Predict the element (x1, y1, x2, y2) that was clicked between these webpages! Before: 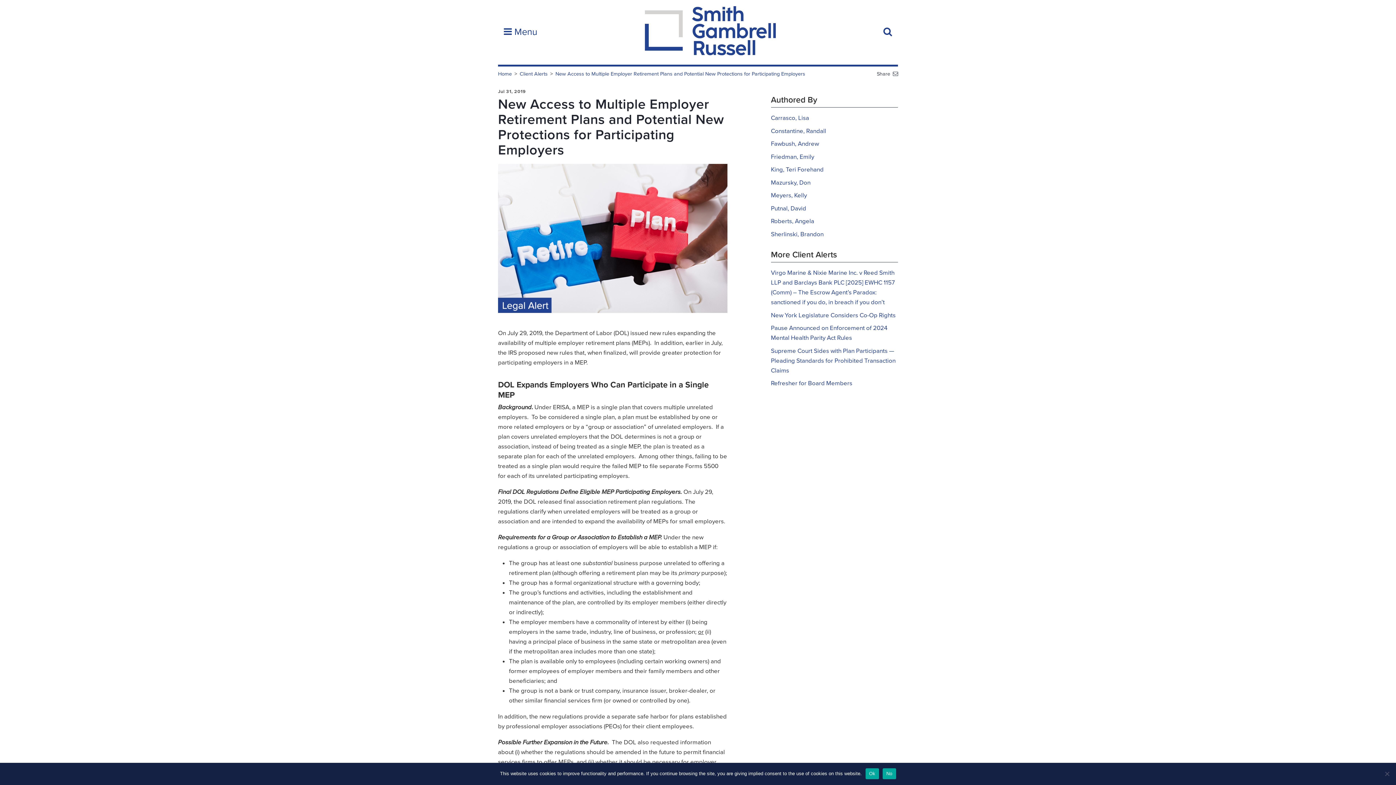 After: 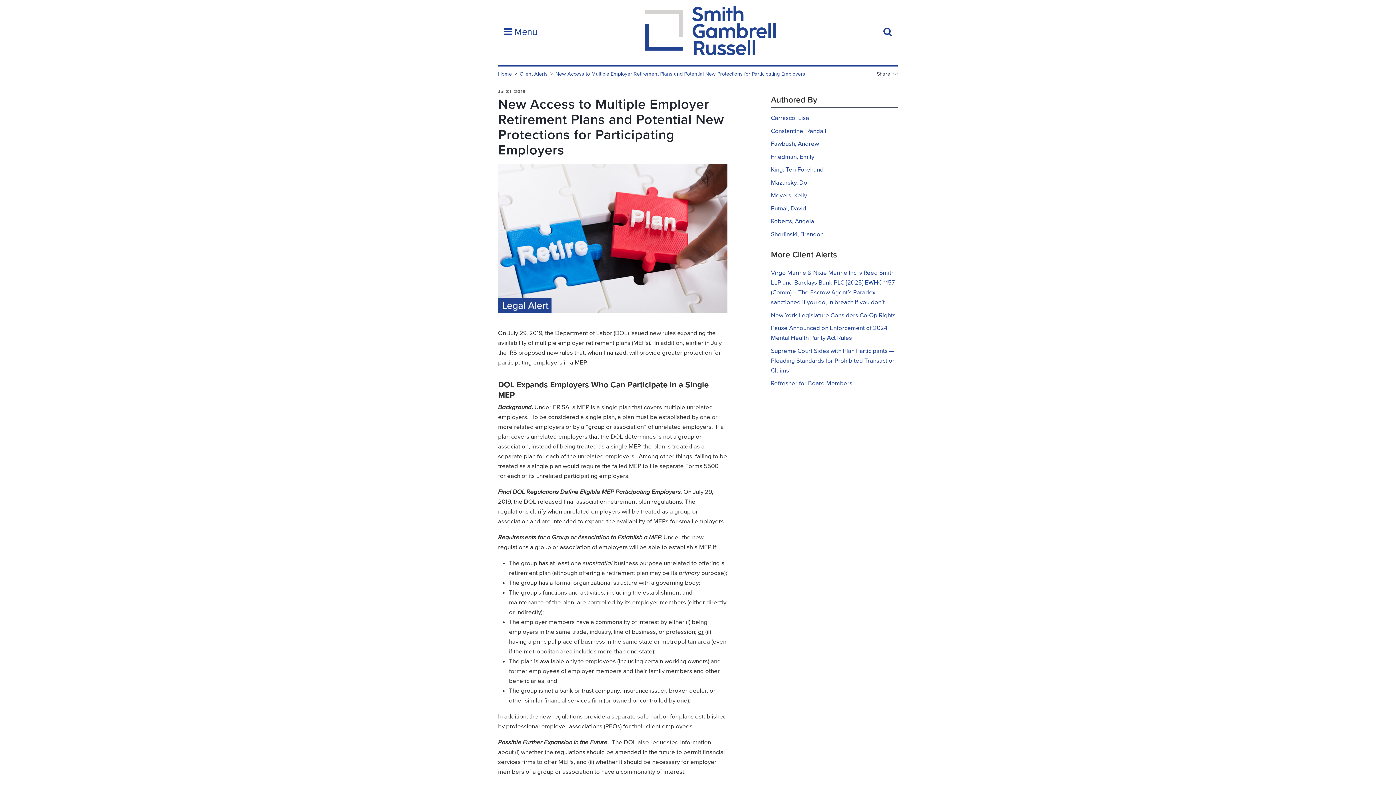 Action: bbox: (865, 768, 879, 779) label: Ok